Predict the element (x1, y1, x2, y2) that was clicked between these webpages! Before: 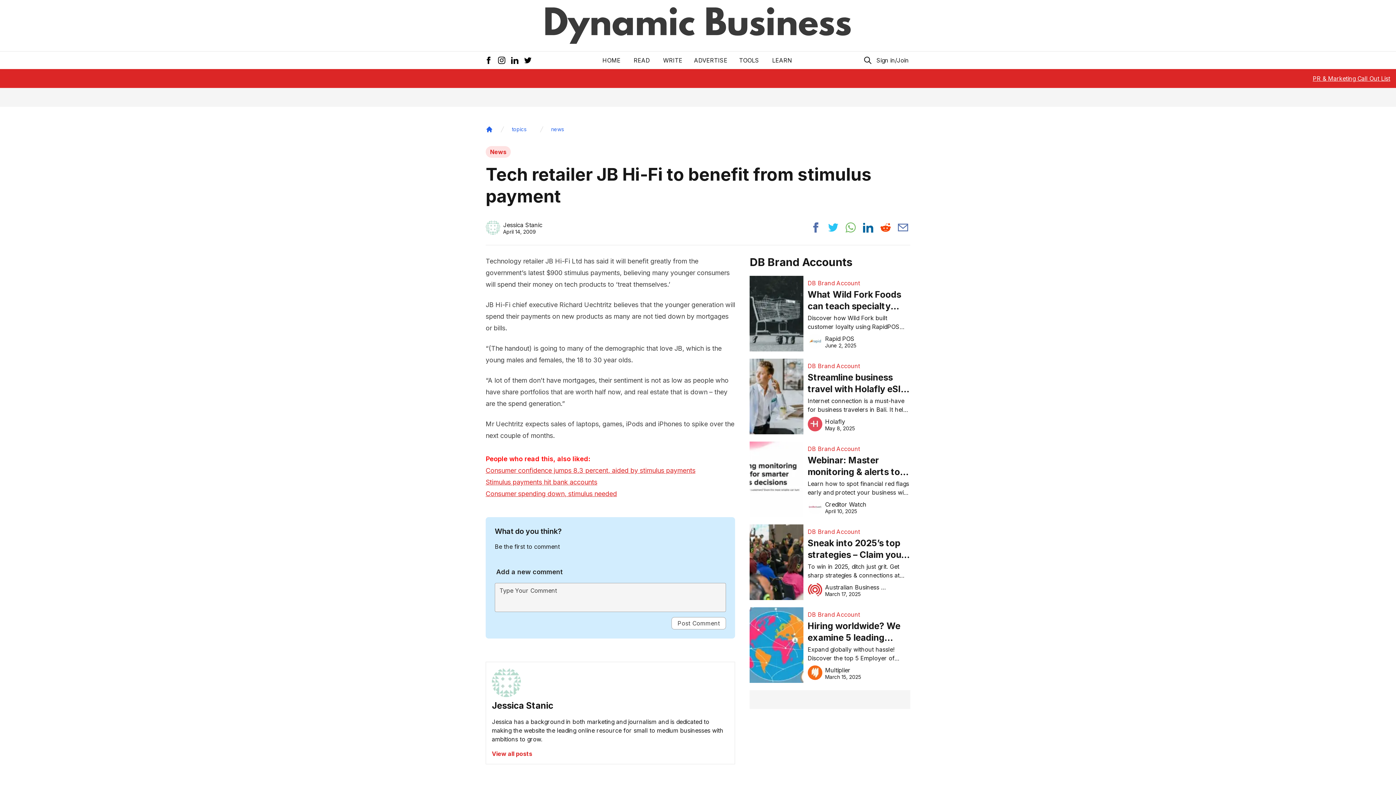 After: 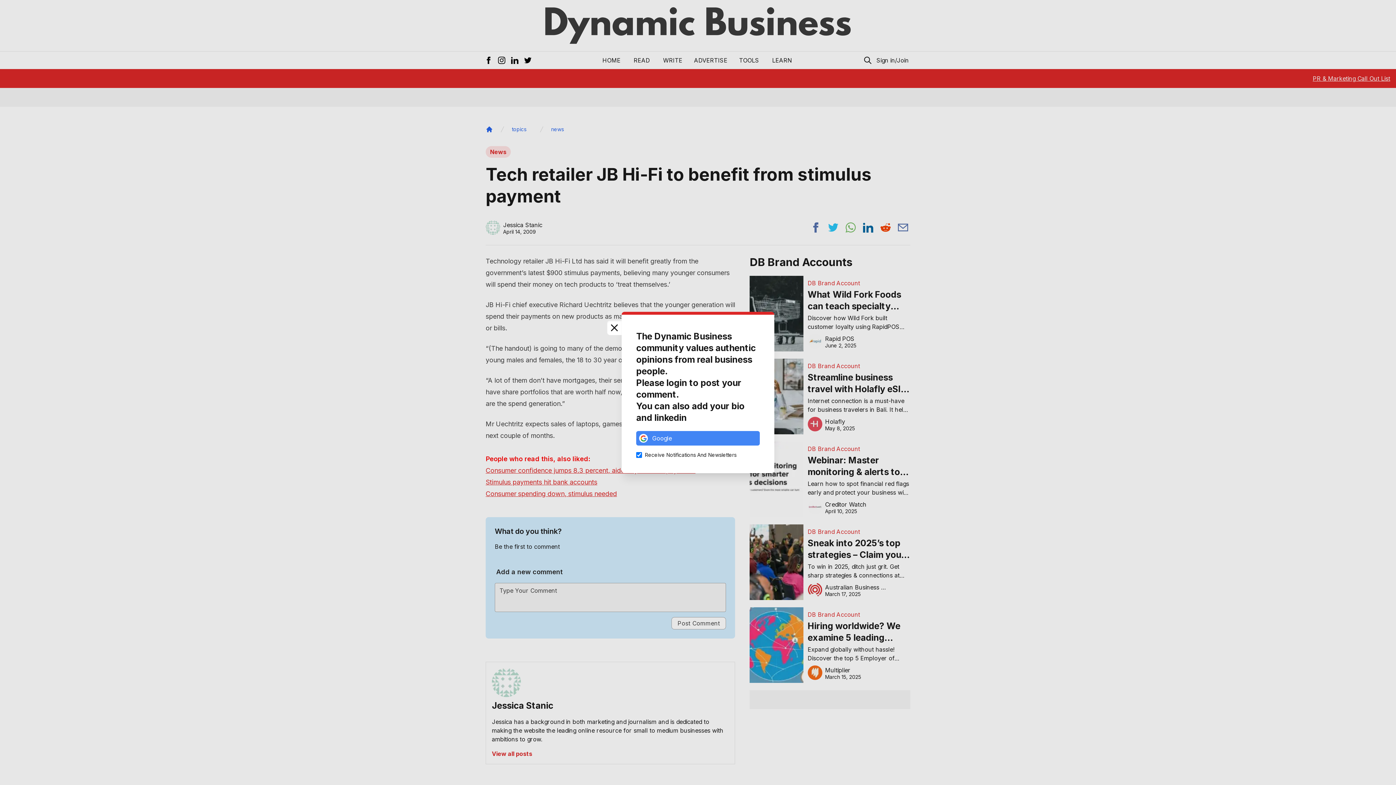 Action: bbox: (875, 56, 910, 64) label: Sign in/Join